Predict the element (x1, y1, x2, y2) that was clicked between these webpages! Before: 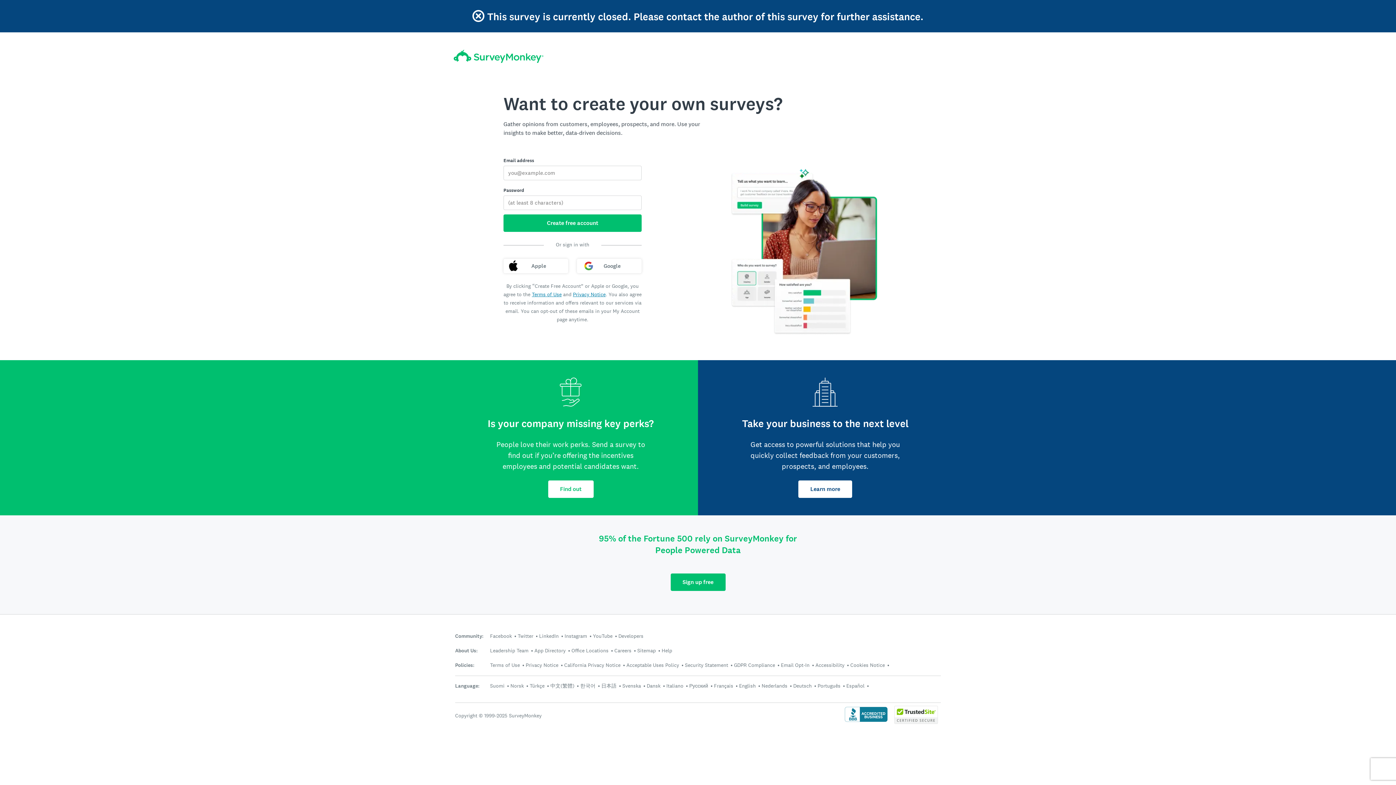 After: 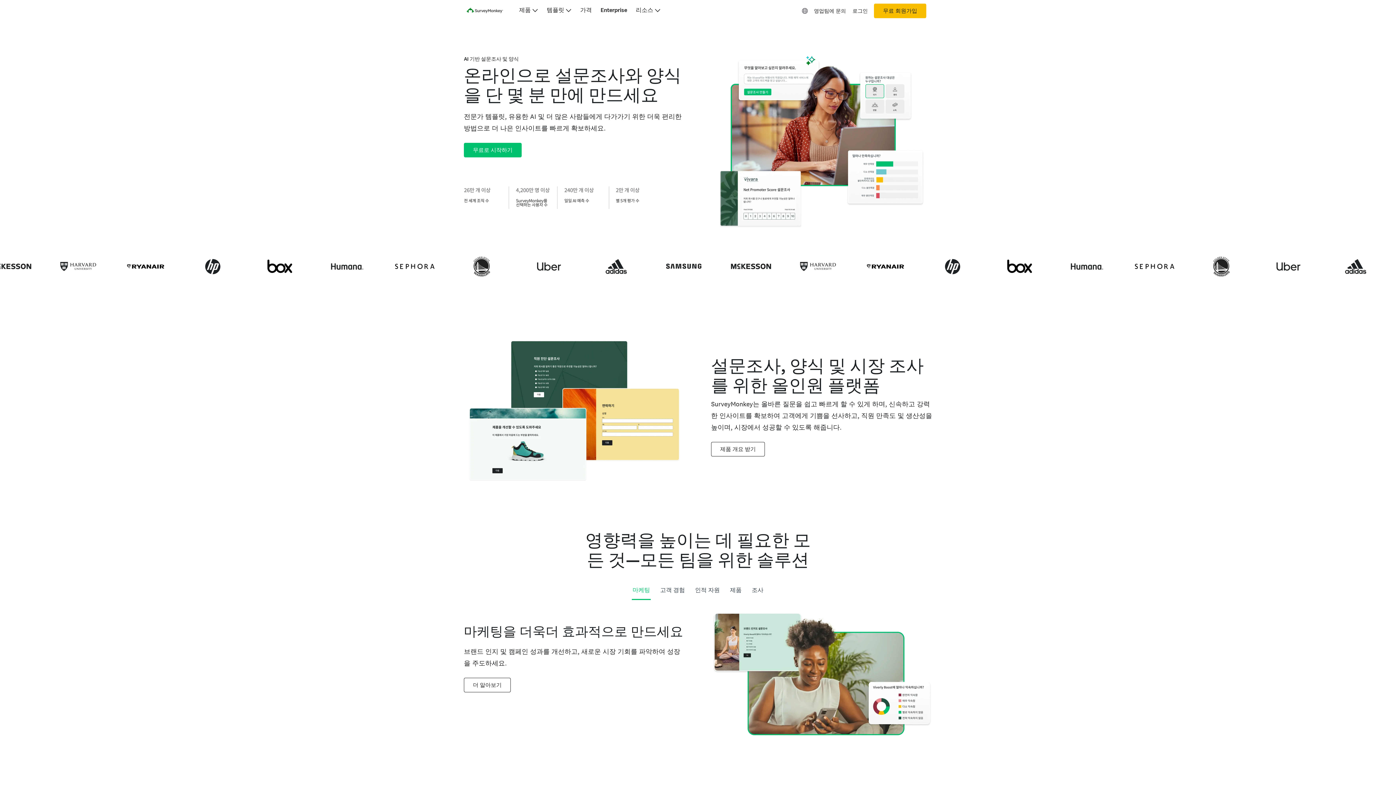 Action: label: 한국어 bbox: (580, 682, 595, 689)